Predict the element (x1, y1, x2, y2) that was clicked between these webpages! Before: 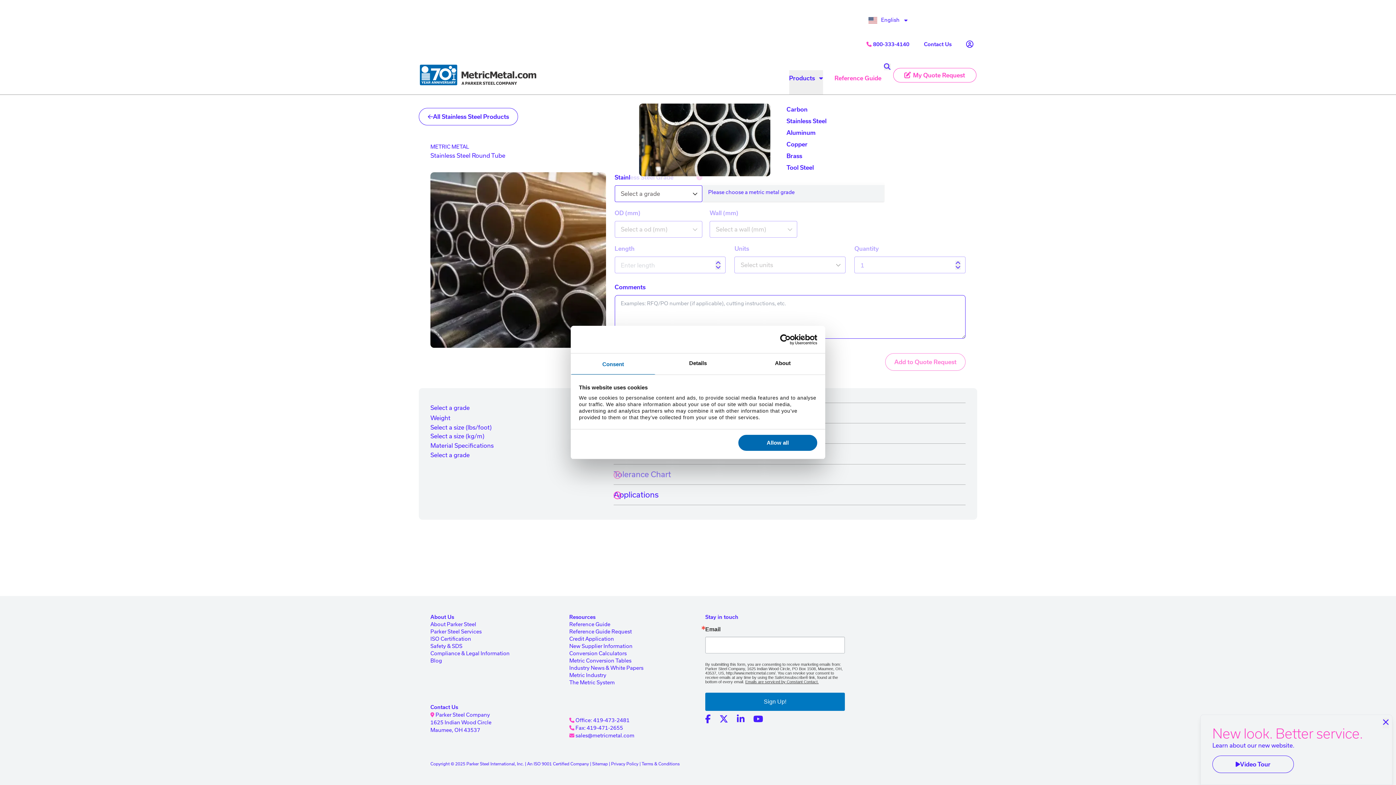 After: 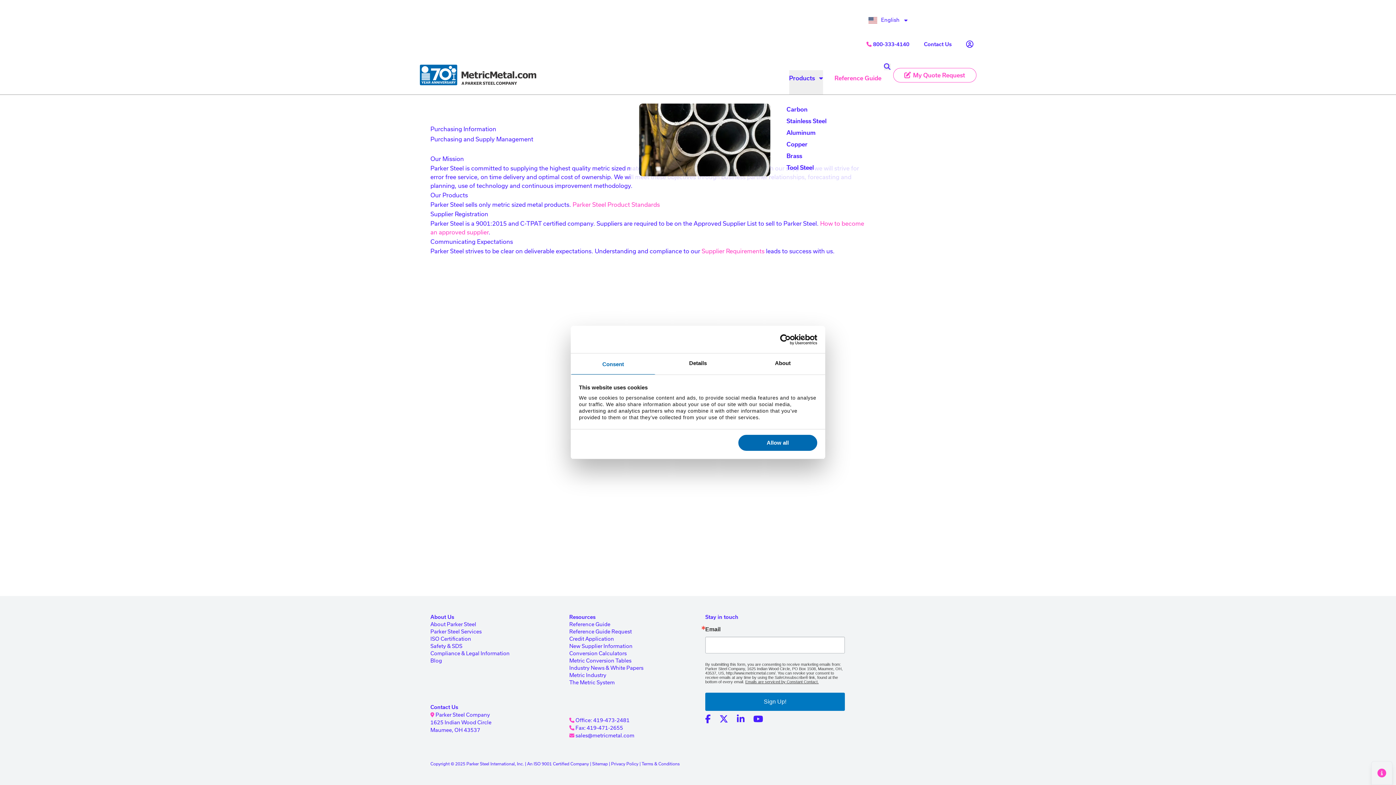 Action: bbox: (569, 642, 632, 650) label: New Supplier Information